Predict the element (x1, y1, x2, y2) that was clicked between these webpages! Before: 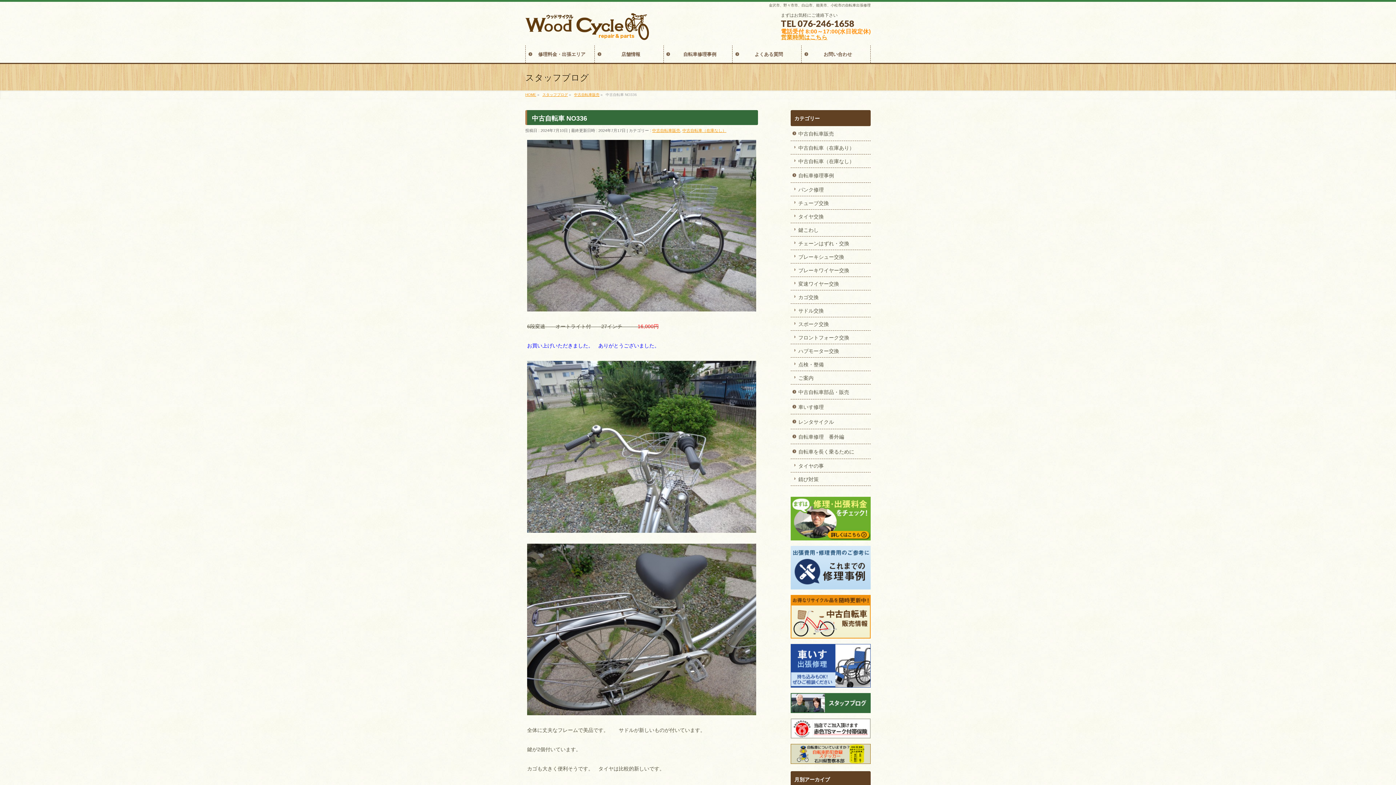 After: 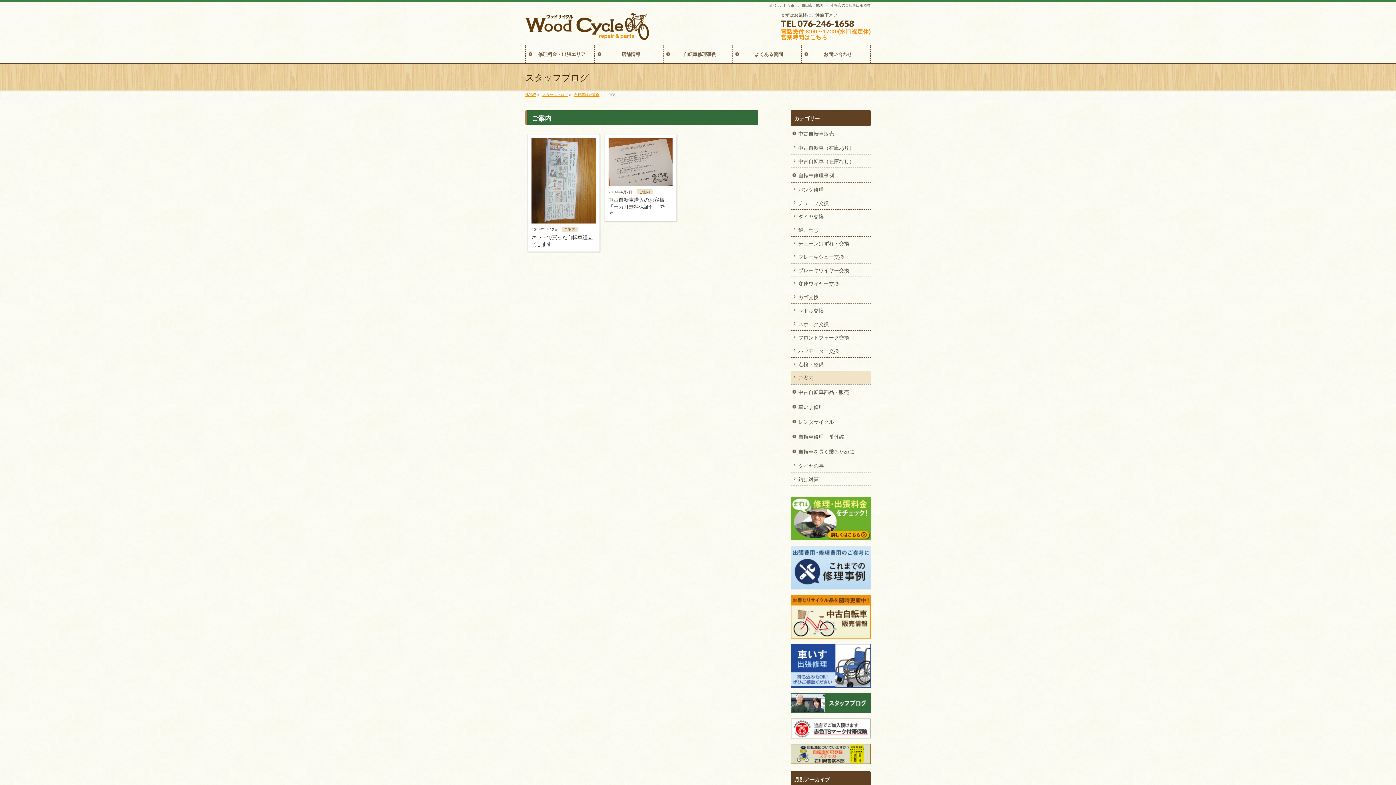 Action: label: ご案内 bbox: (790, 371, 870, 384)